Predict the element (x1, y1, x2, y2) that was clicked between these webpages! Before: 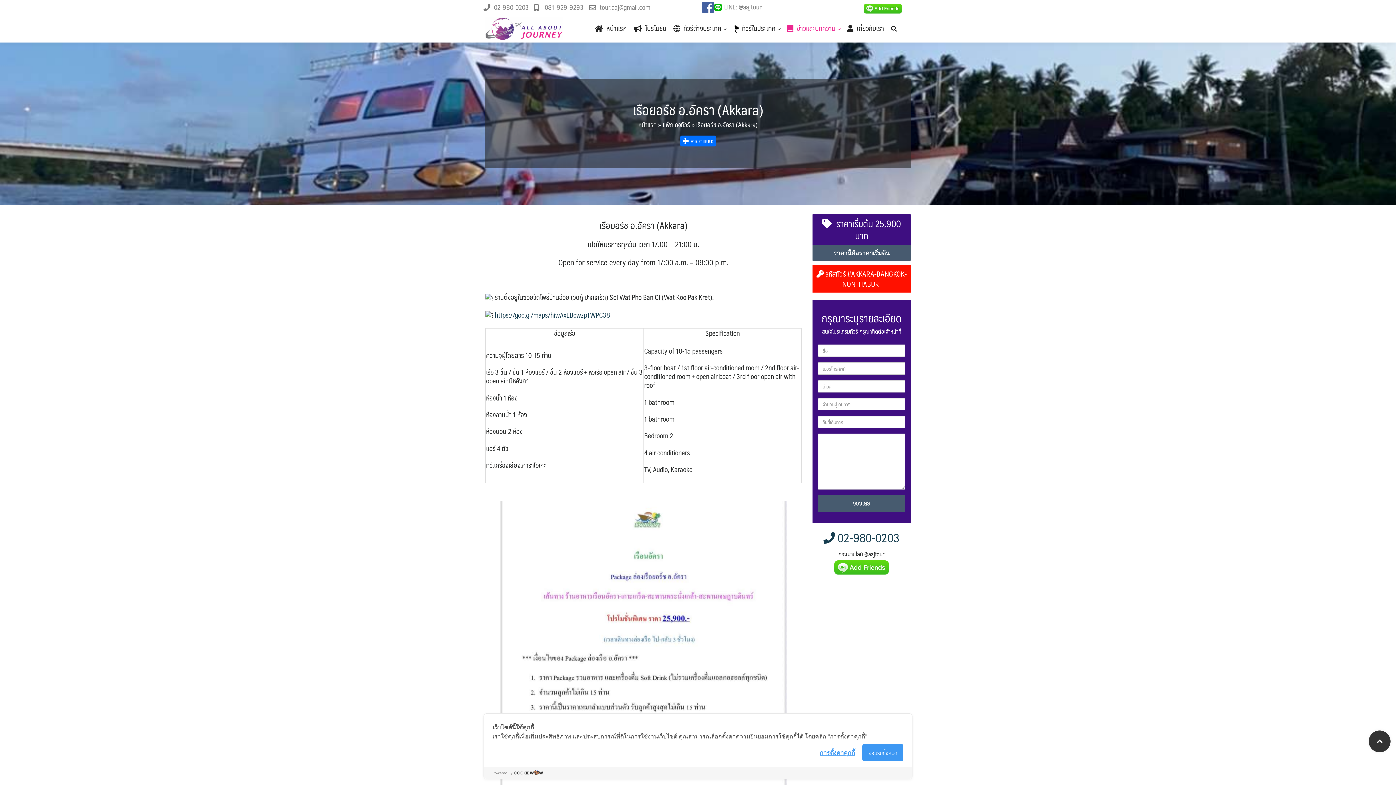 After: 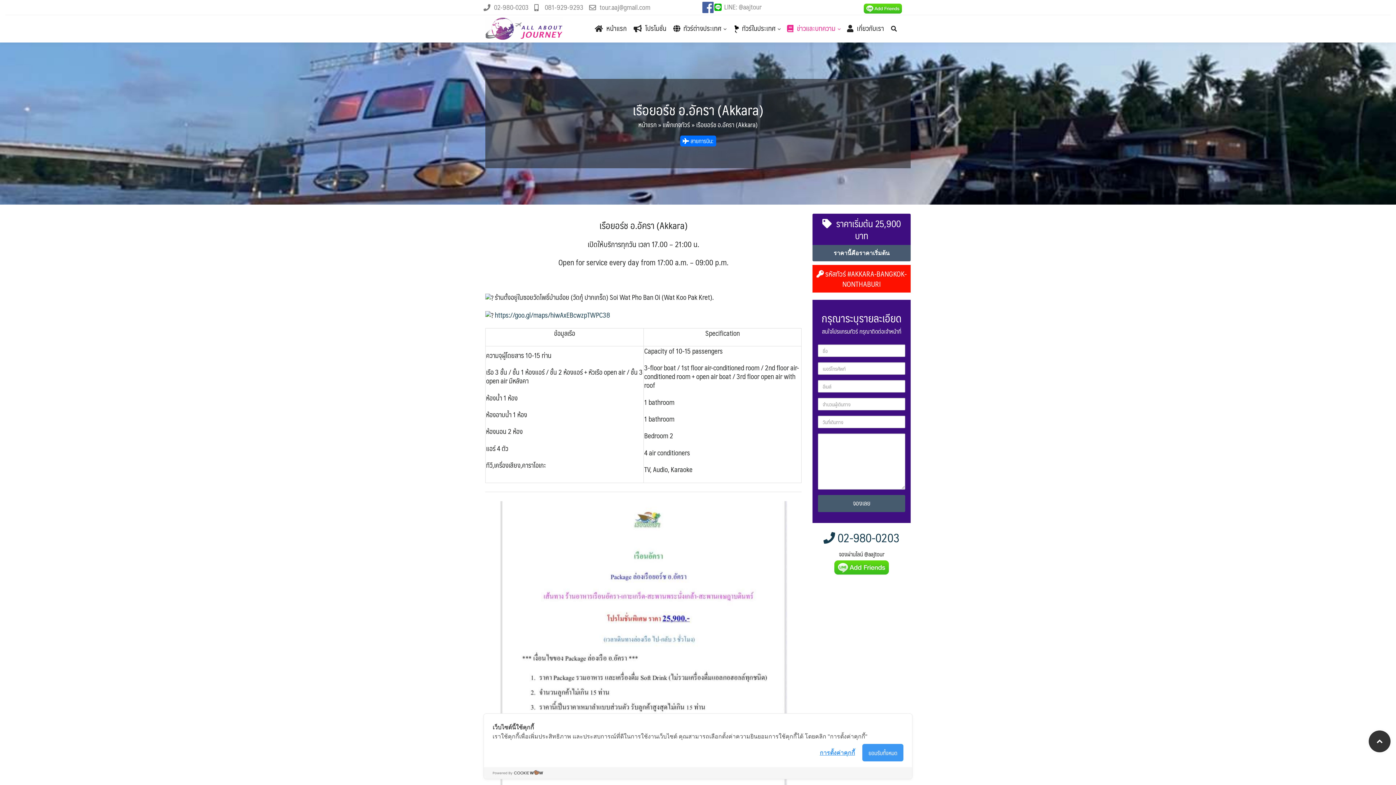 Action: label: เรือยอร์ช อ.อัครา (Akkara) bbox: (485, 100, 910, 118)